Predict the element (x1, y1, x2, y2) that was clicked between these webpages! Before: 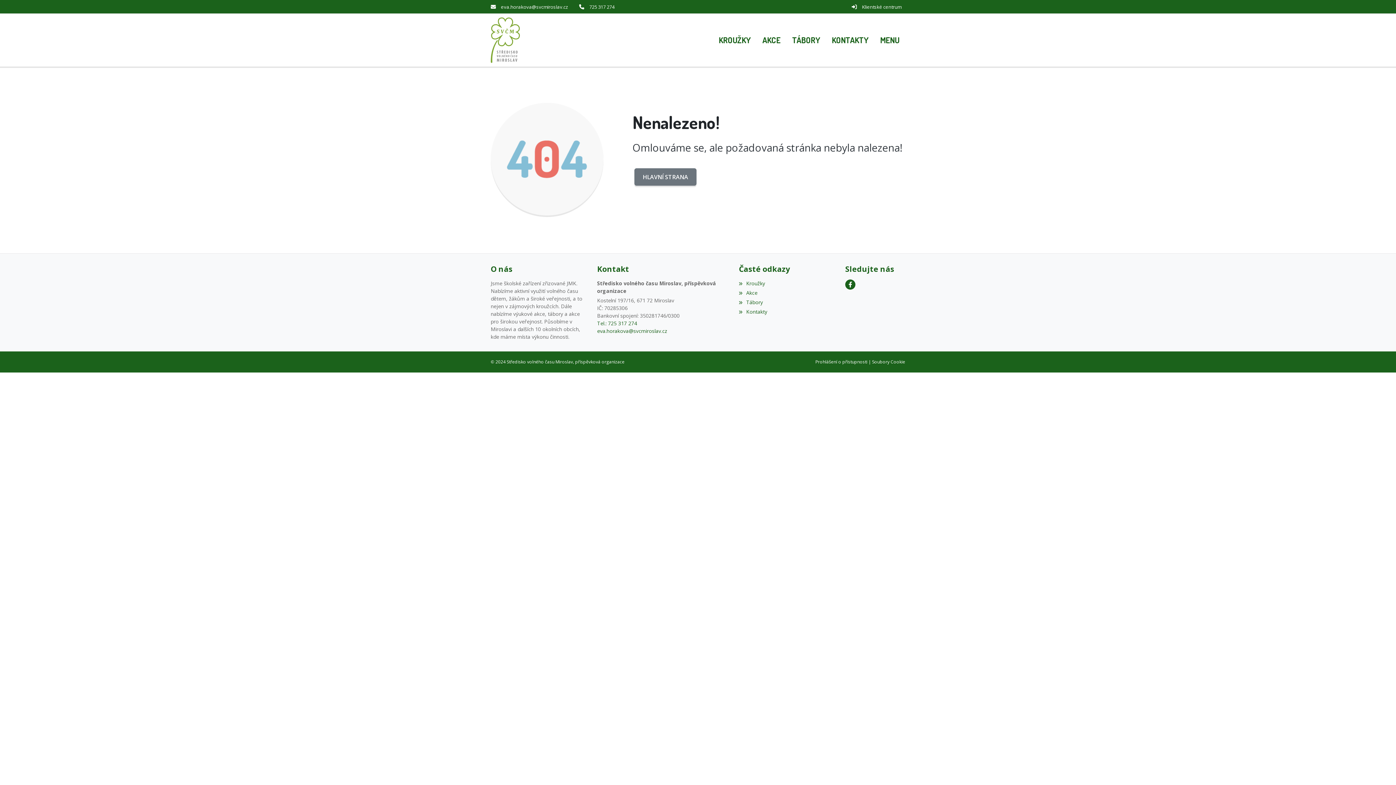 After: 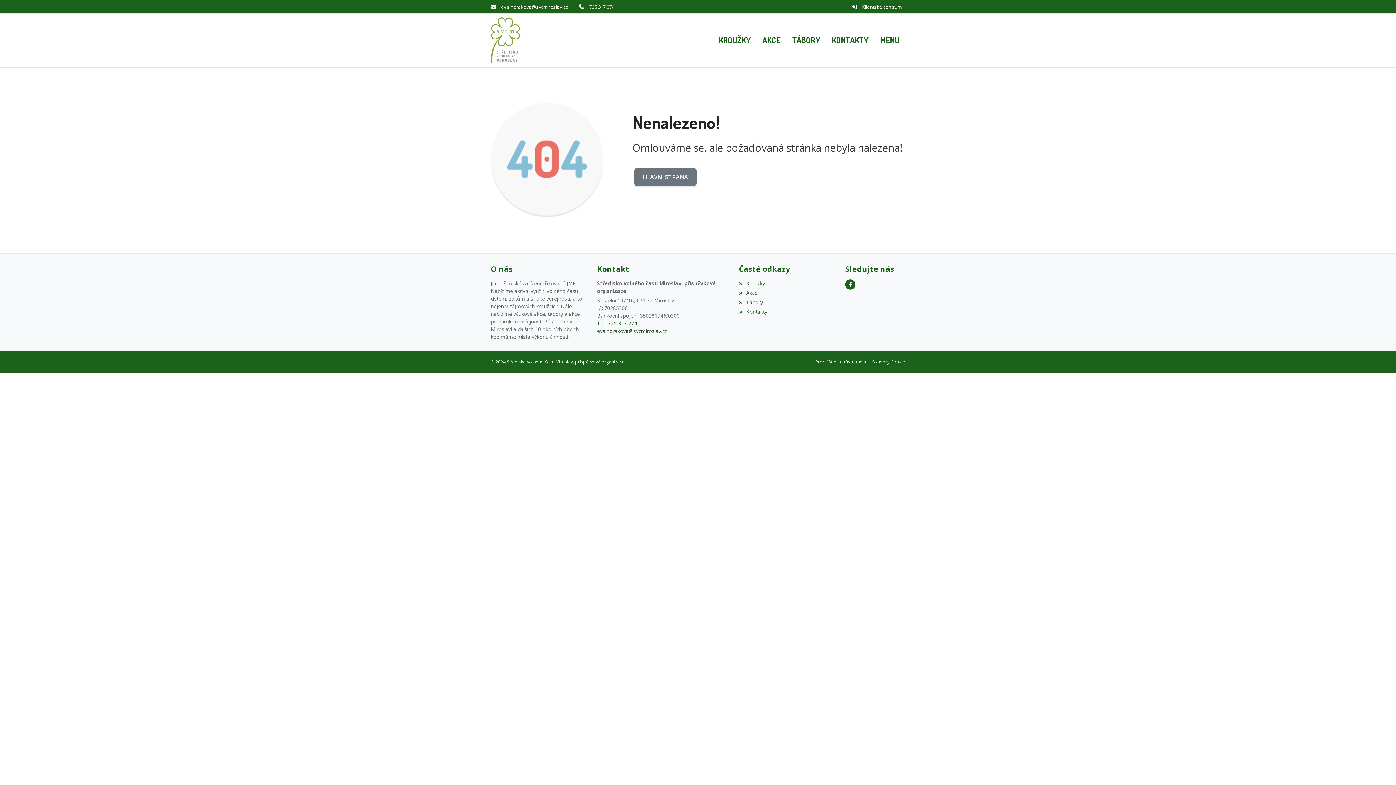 Action: bbox: (501, 3, 568, 10) label: eva.horakova@svcmiroslav.cz